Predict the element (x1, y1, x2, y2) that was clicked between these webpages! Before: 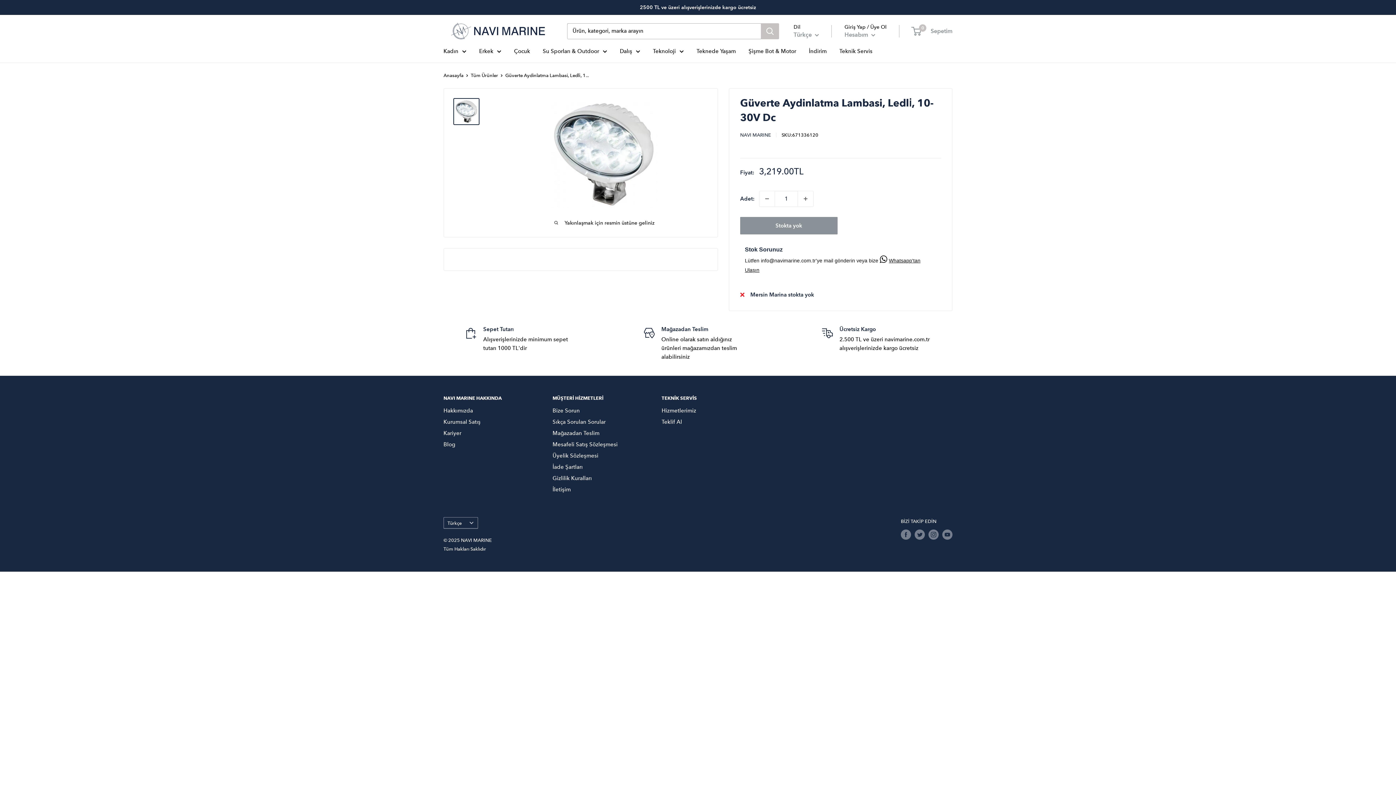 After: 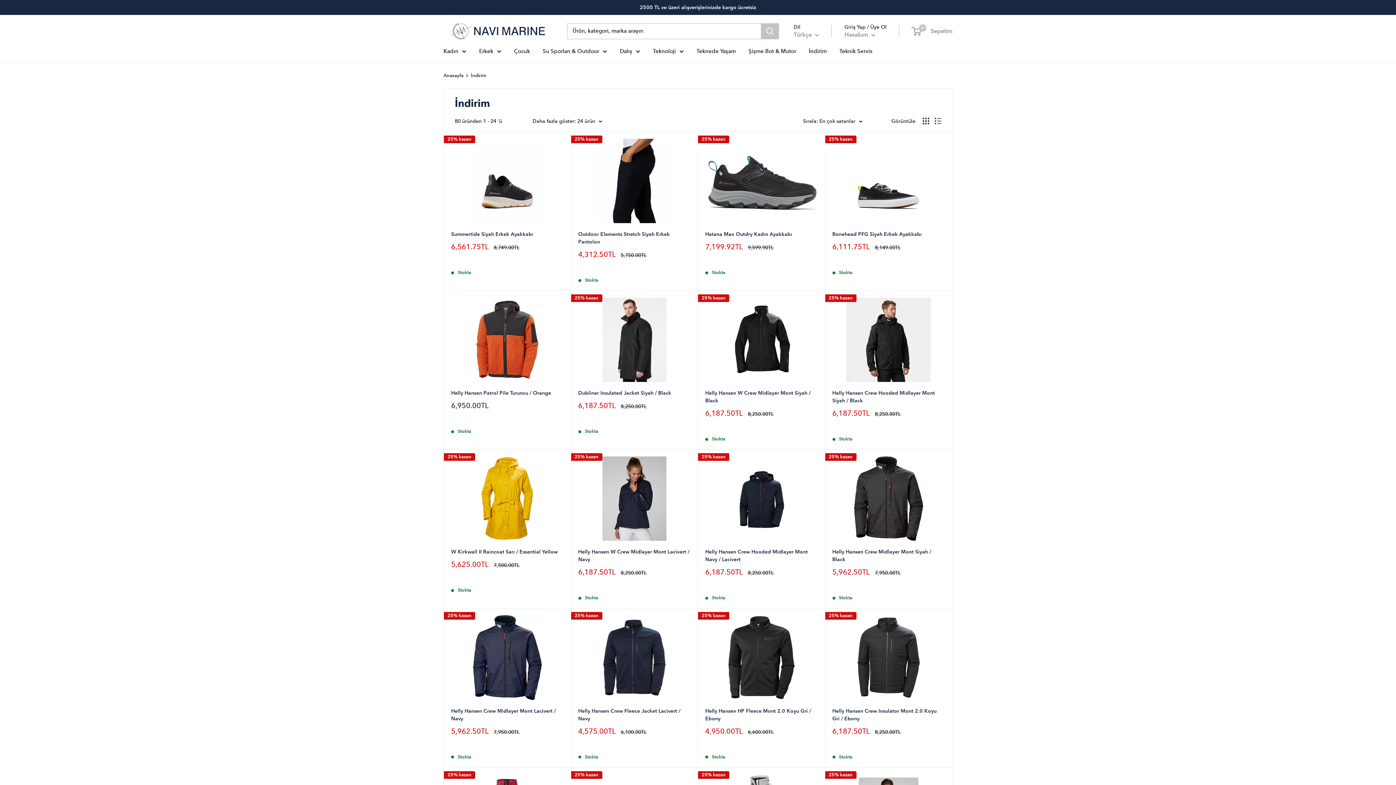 Action: bbox: (809, 46, 826, 56) label: İndirim